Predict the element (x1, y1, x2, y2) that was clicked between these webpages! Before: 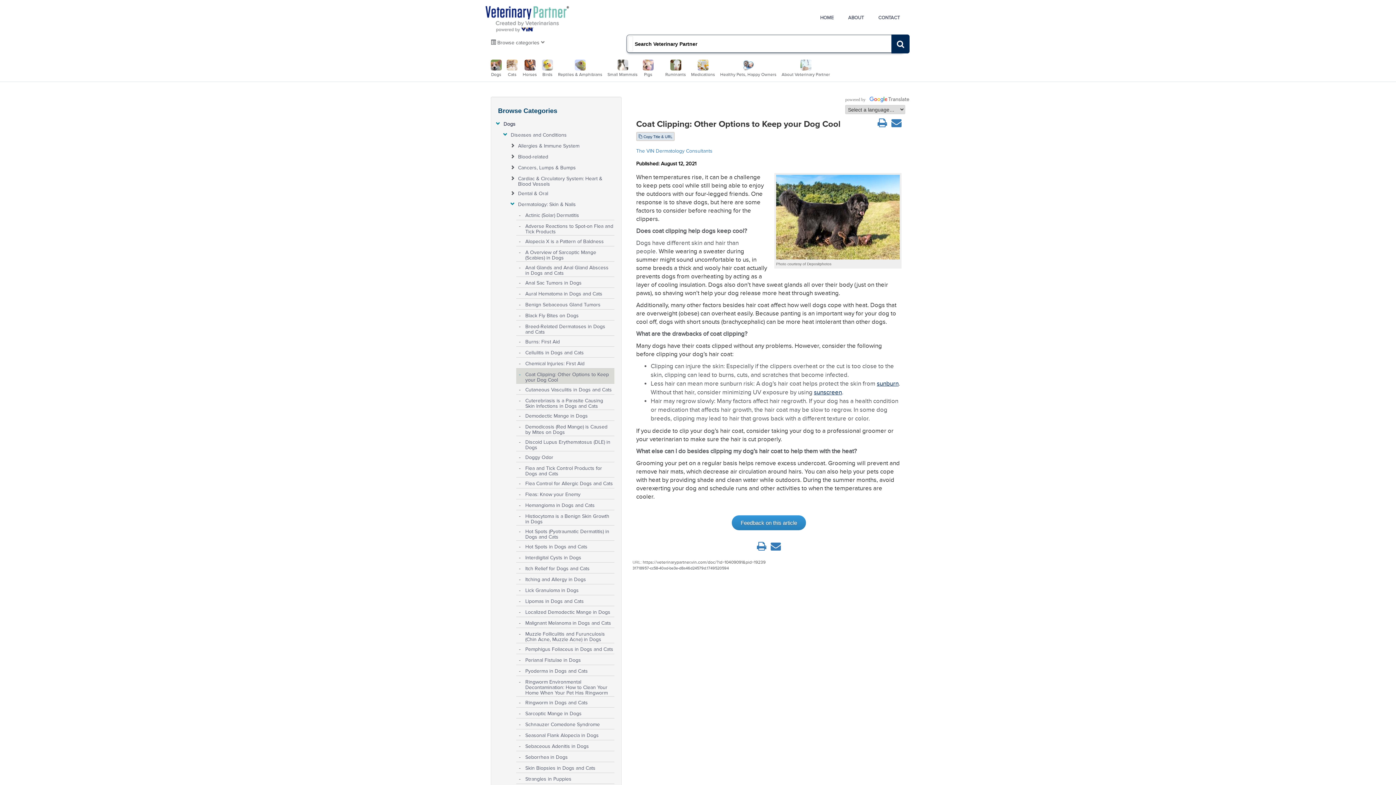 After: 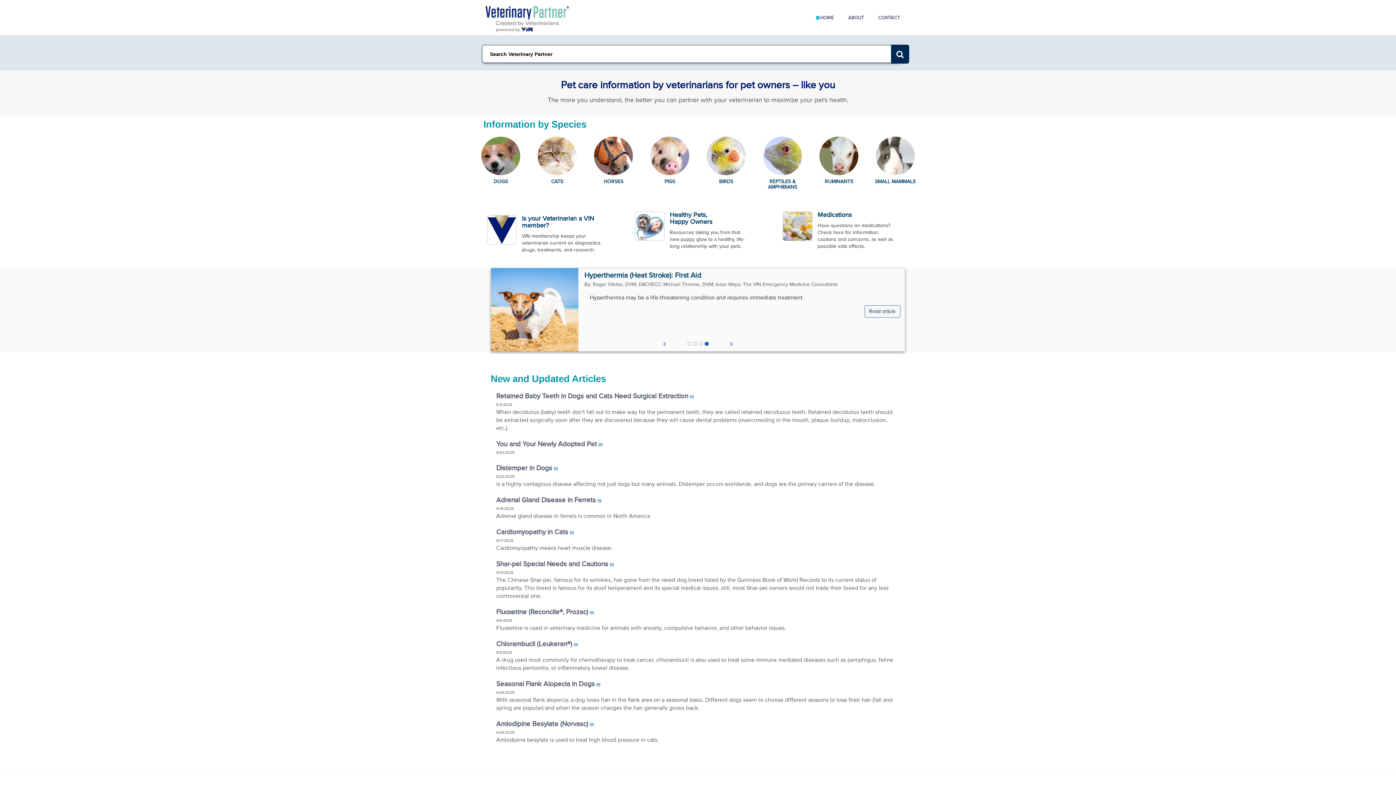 Action: bbox: (813, 0, 841, 34) label: HOME